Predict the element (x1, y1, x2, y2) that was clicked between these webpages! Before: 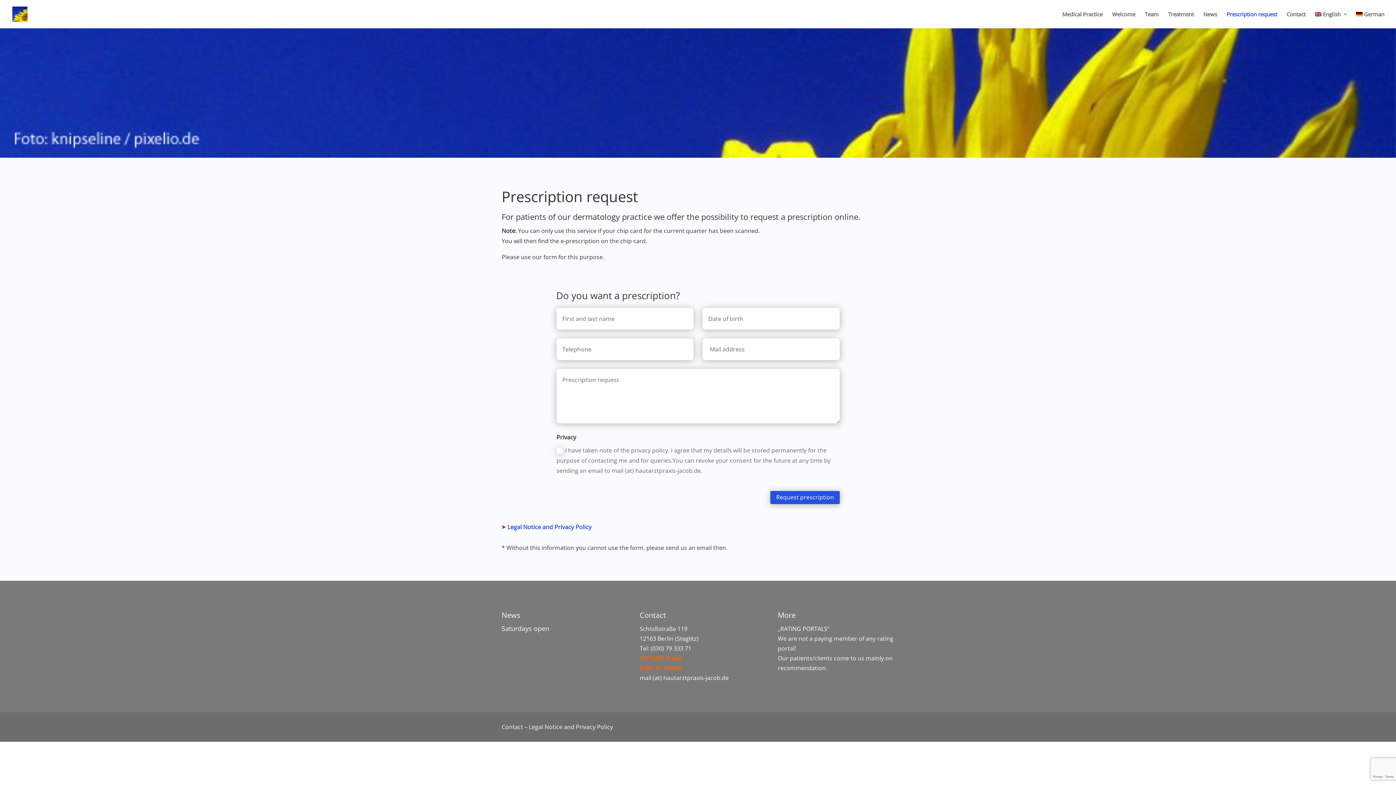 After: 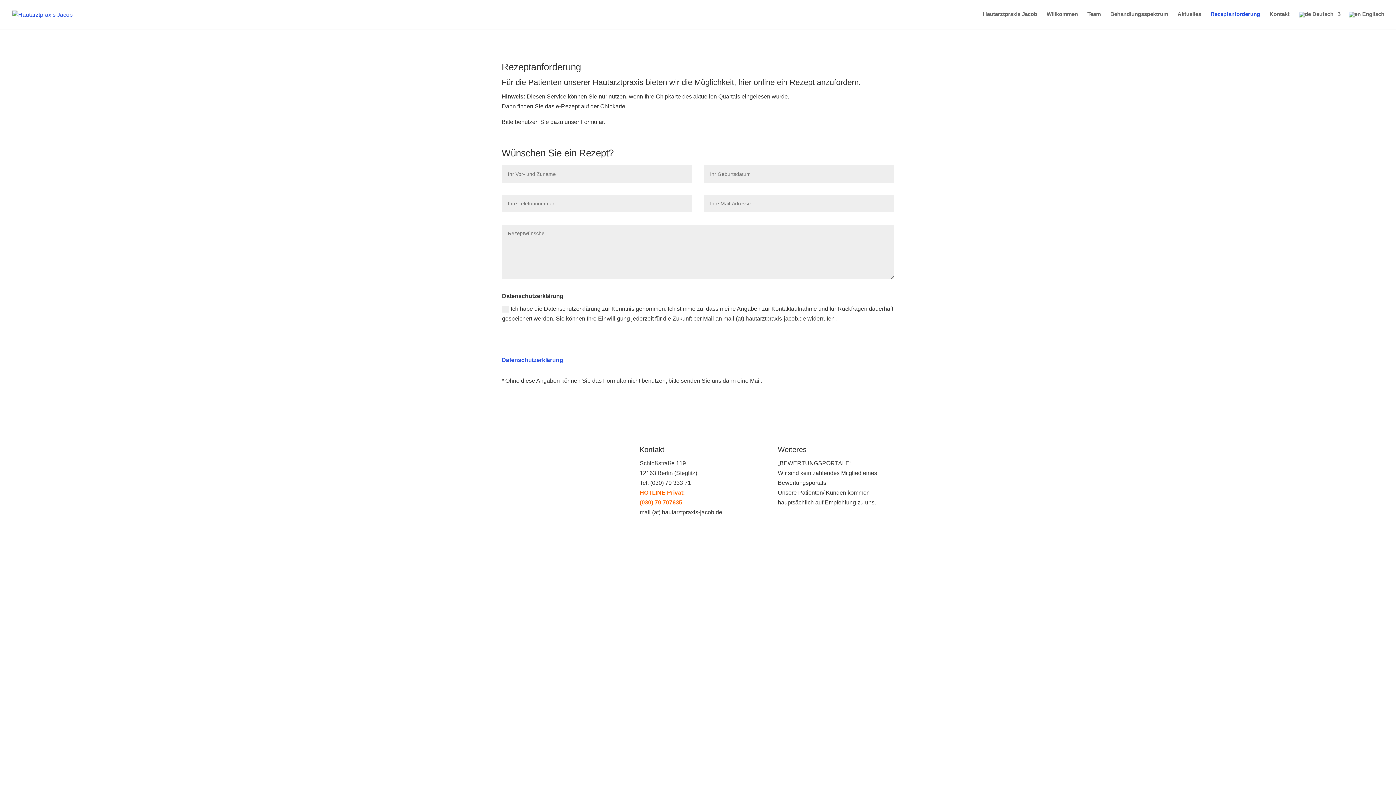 Action: label: German bbox: (1356, 11, 1384, 28)